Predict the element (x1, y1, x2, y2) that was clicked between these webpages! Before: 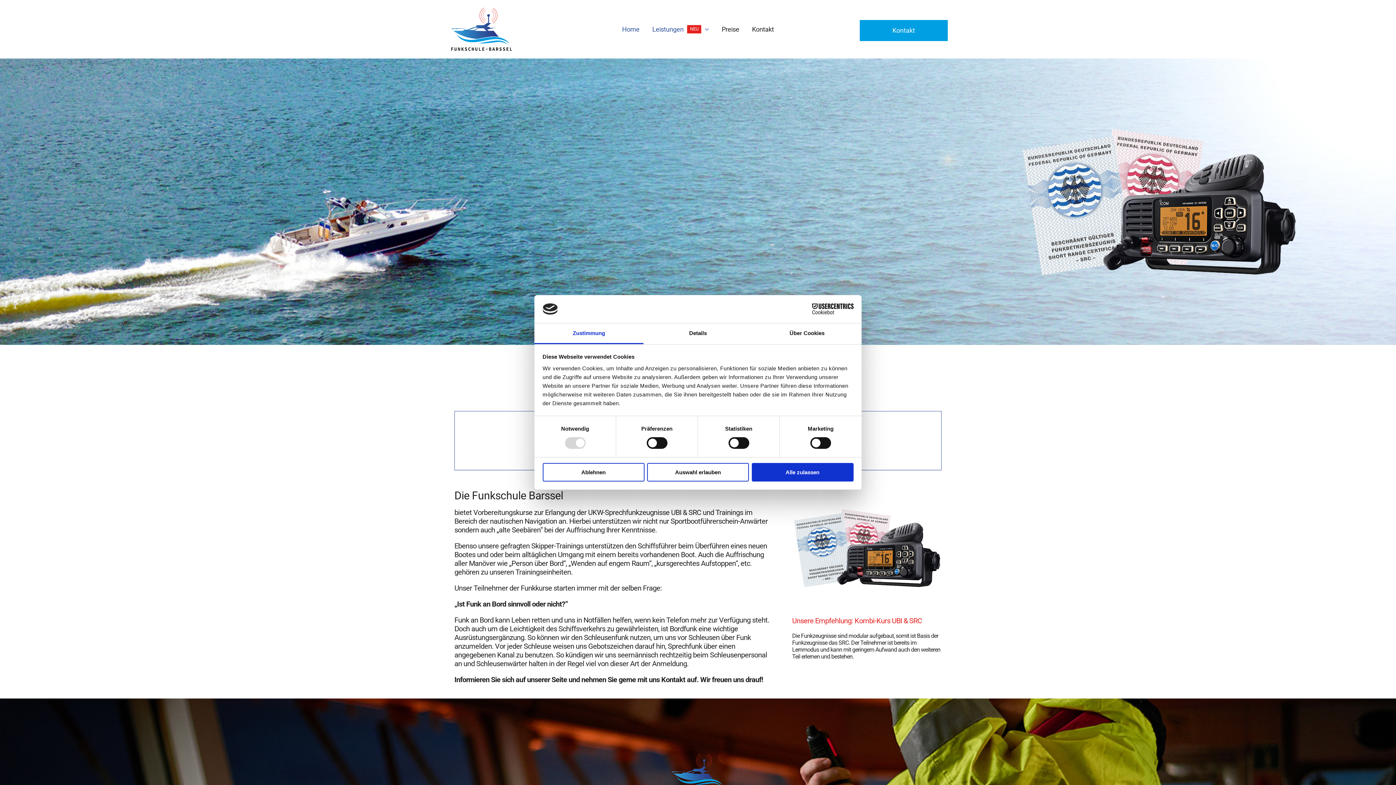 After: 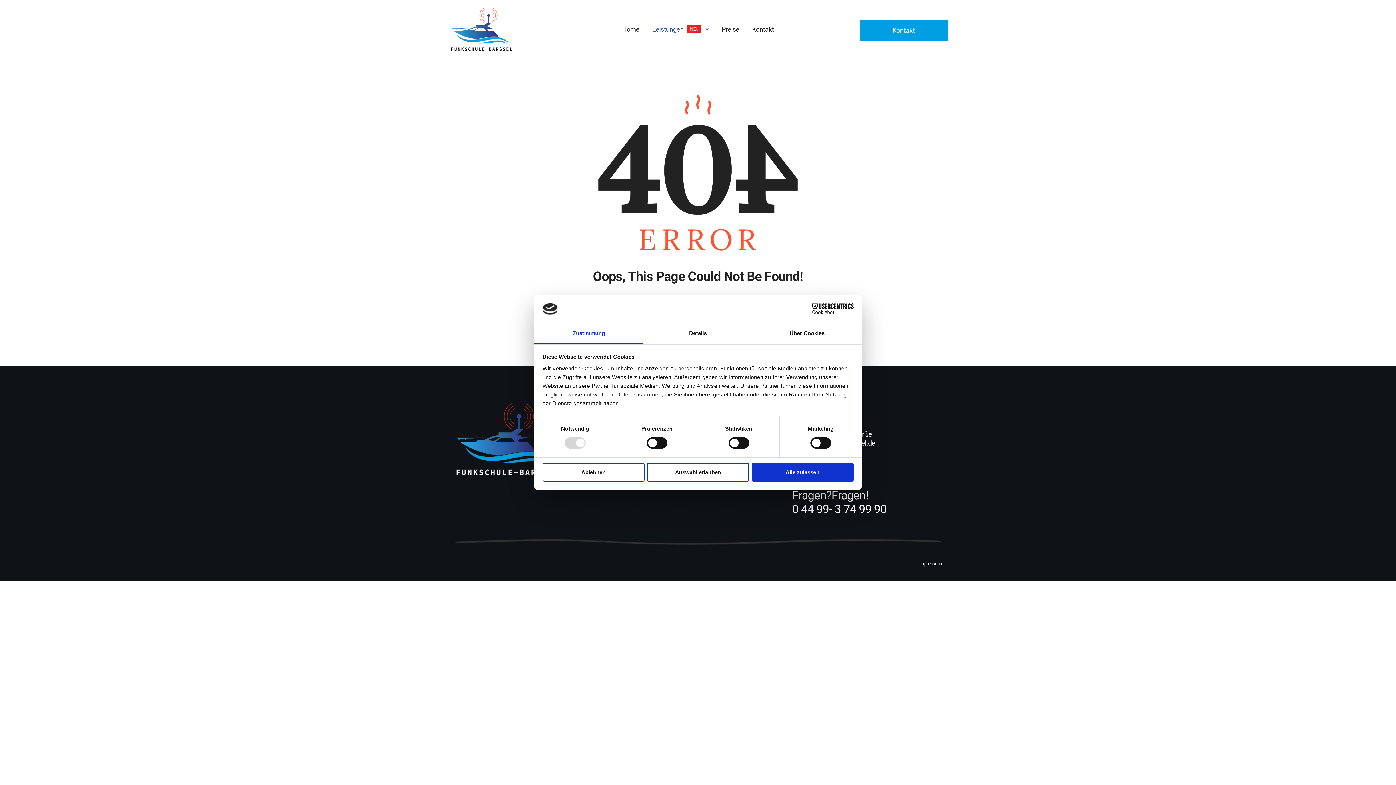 Action: label: Leistungen
NEU bbox: (652, 16, 709, 42)